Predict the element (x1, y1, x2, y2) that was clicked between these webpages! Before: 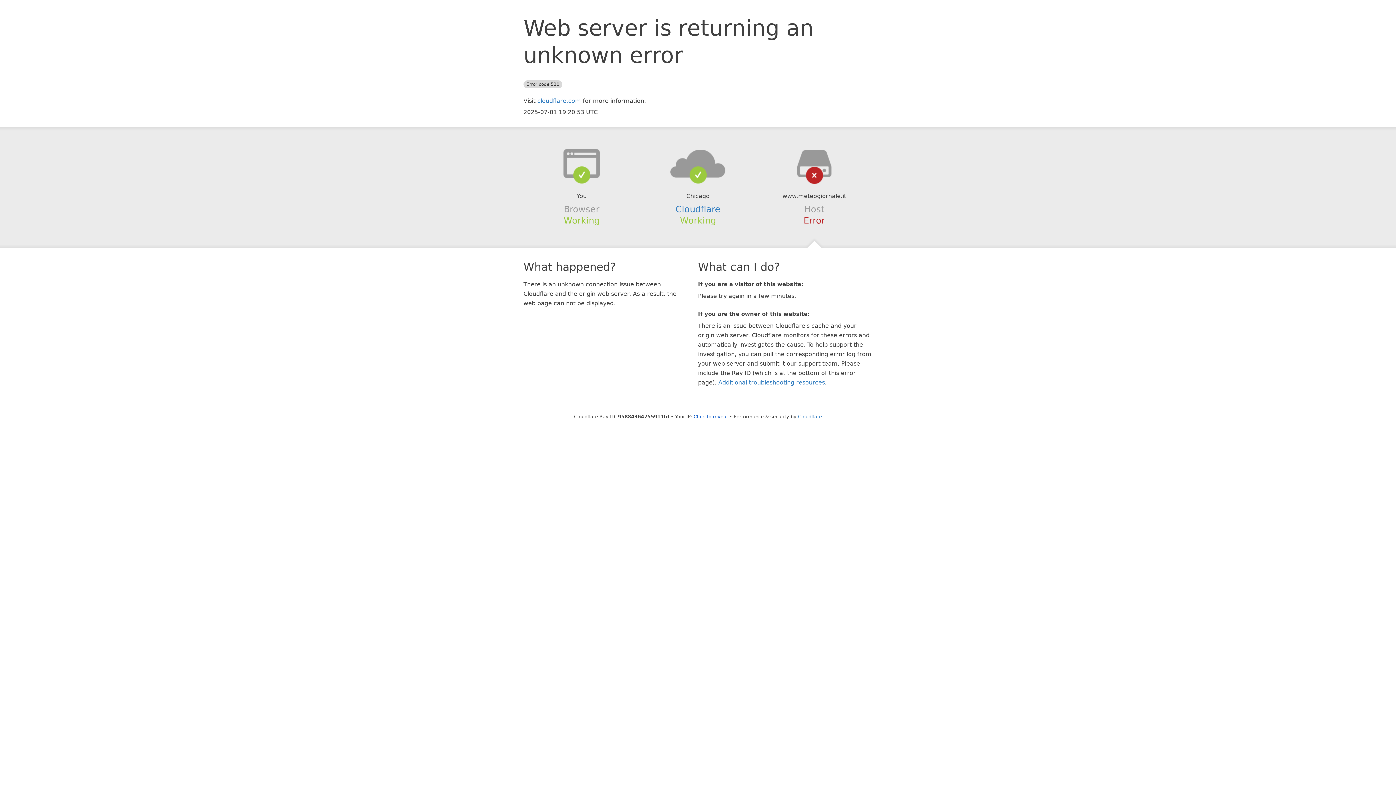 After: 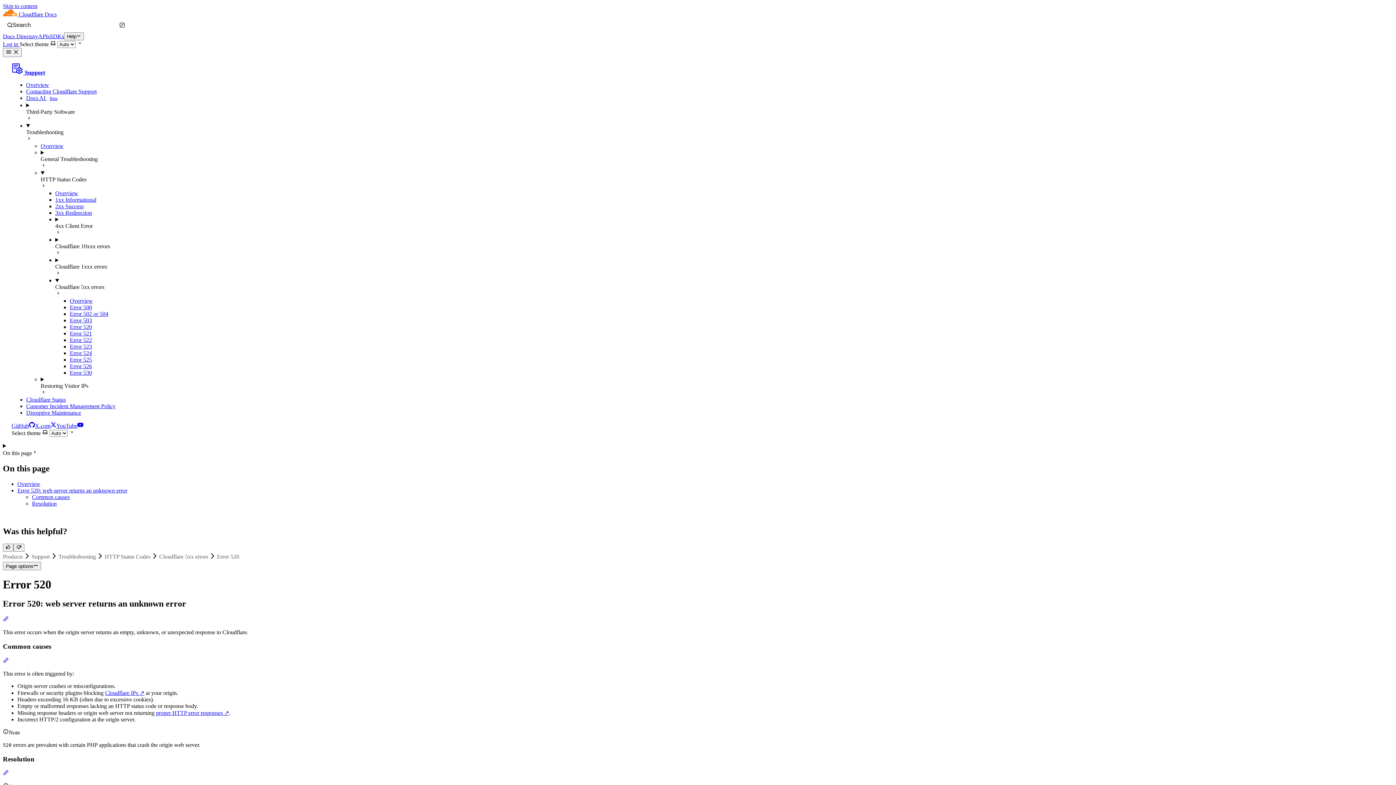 Action: label: Additional troubleshooting resources bbox: (718, 379, 825, 386)